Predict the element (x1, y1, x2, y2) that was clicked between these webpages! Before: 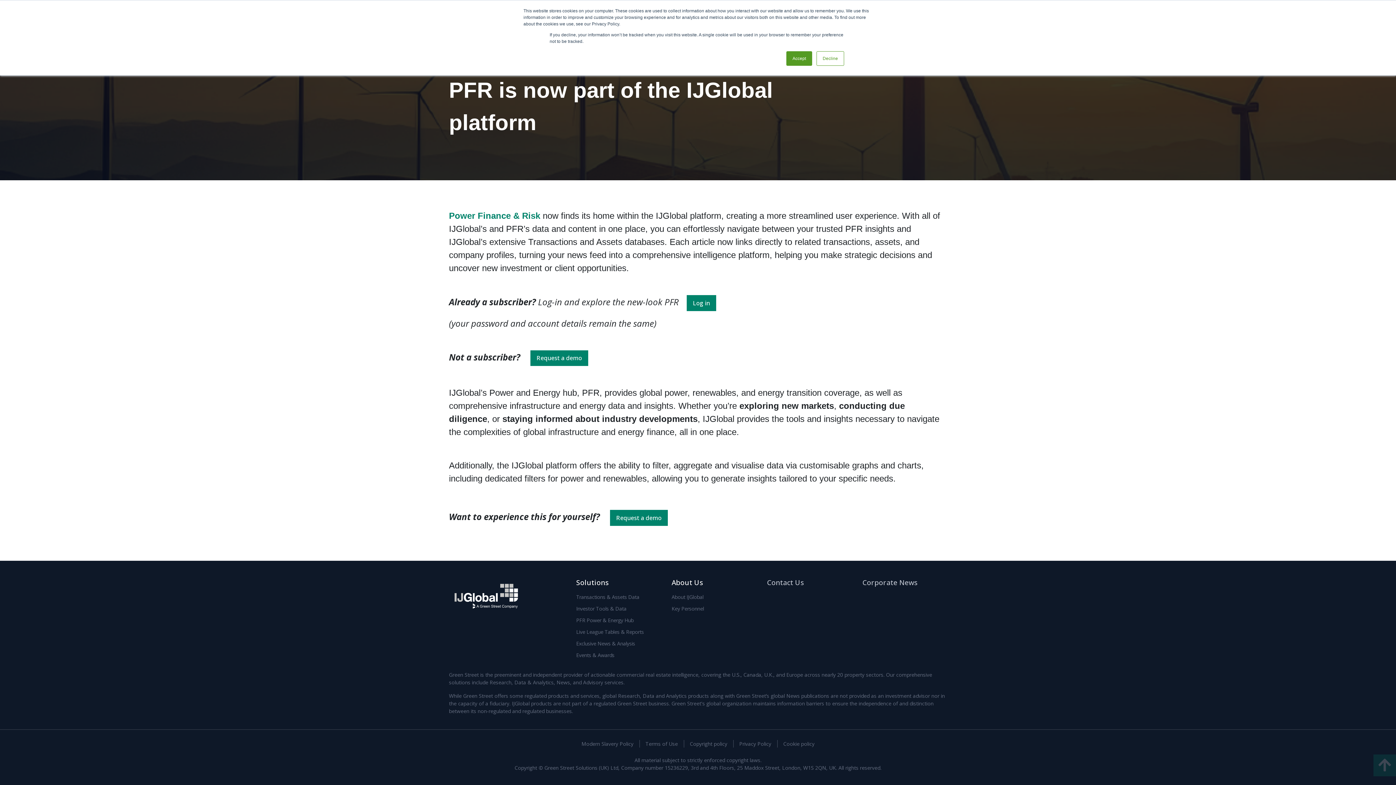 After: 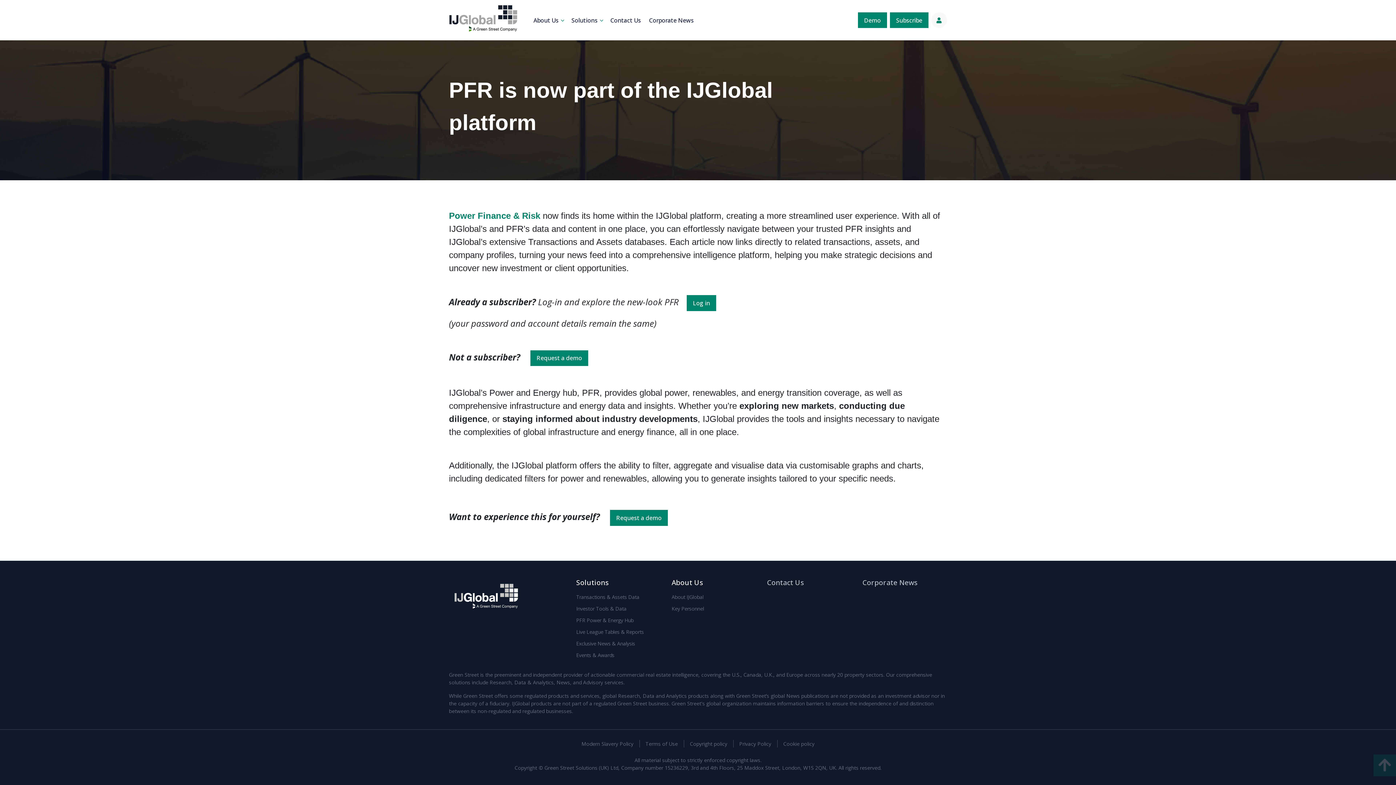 Action: bbox: (786, 51, 812, 65) label: Accept